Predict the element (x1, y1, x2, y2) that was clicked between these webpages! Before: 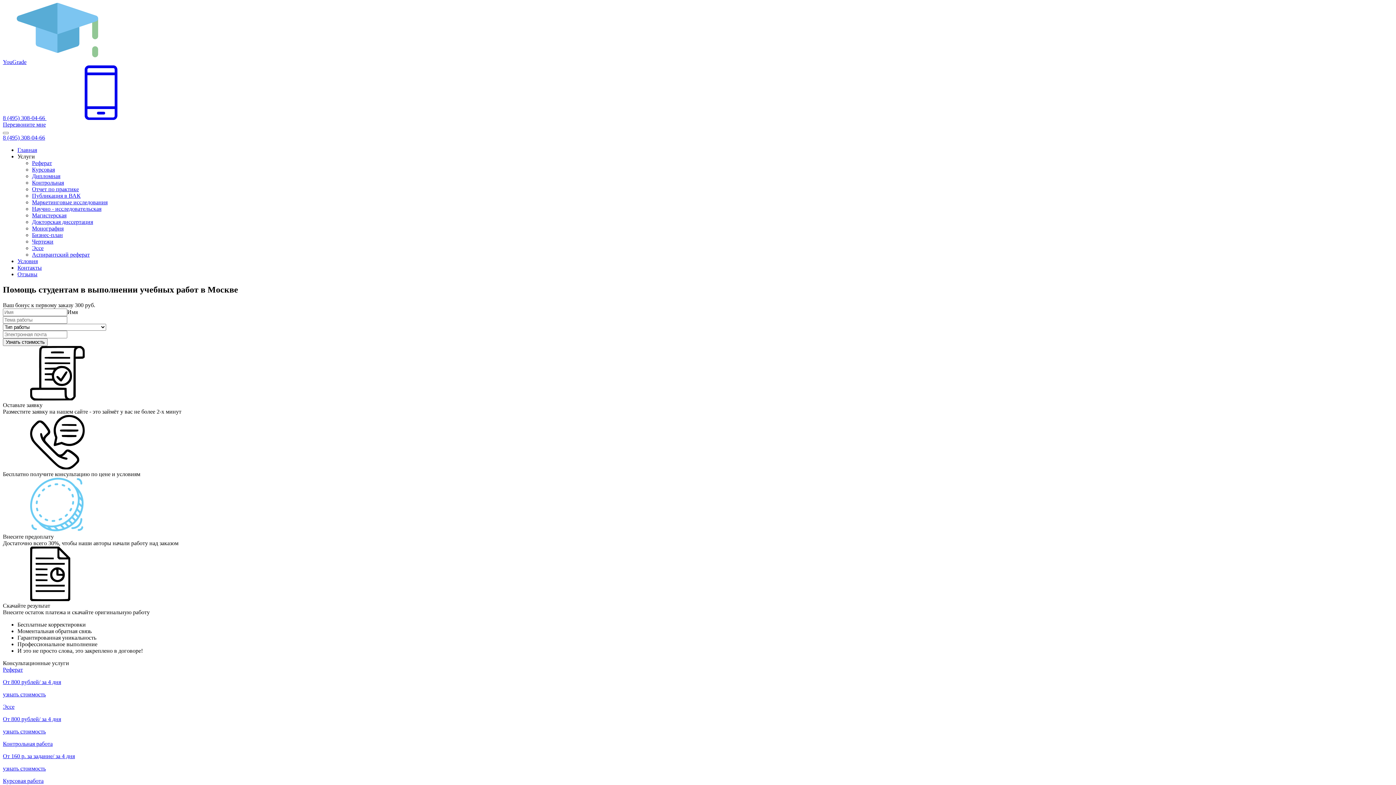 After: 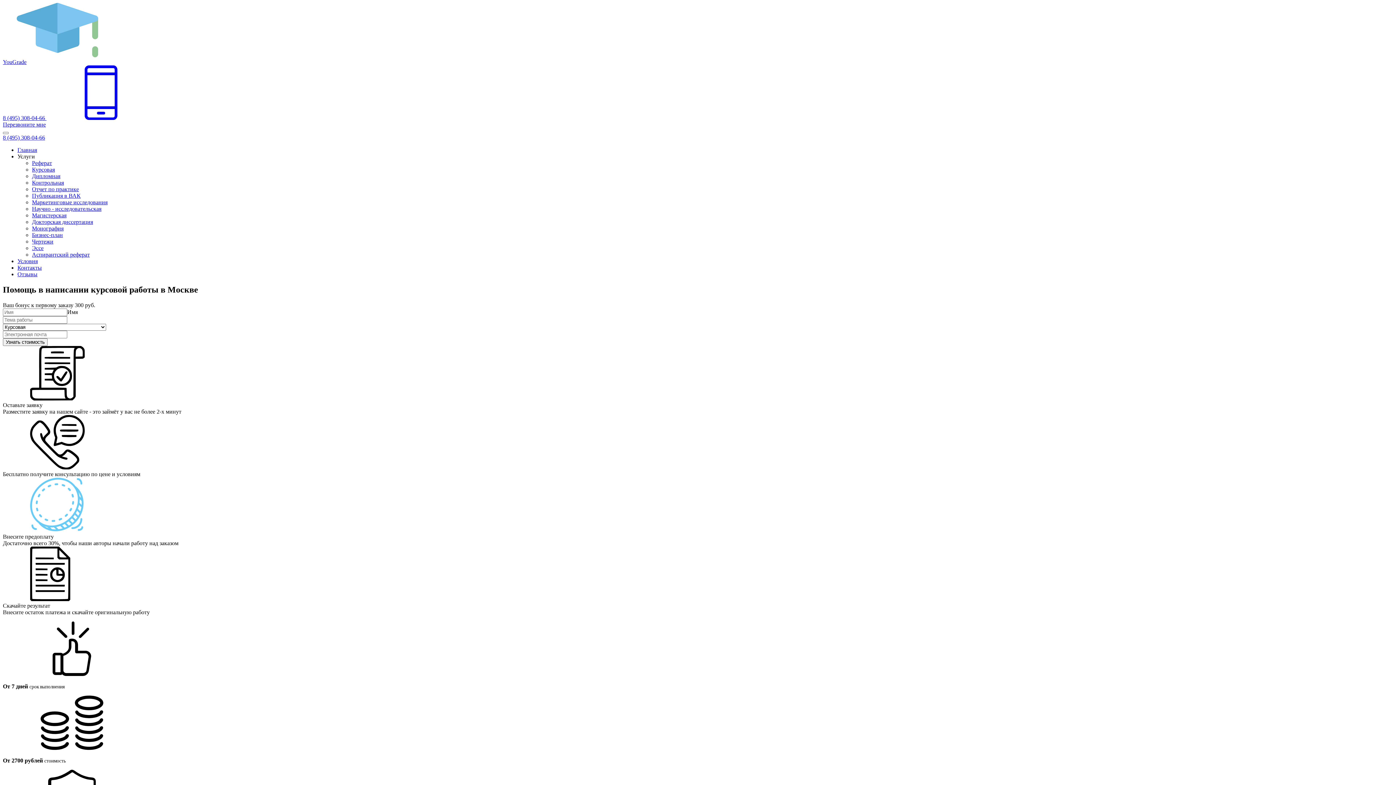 Action: bbox: (32, 166, 54, 172) label: Курсовая